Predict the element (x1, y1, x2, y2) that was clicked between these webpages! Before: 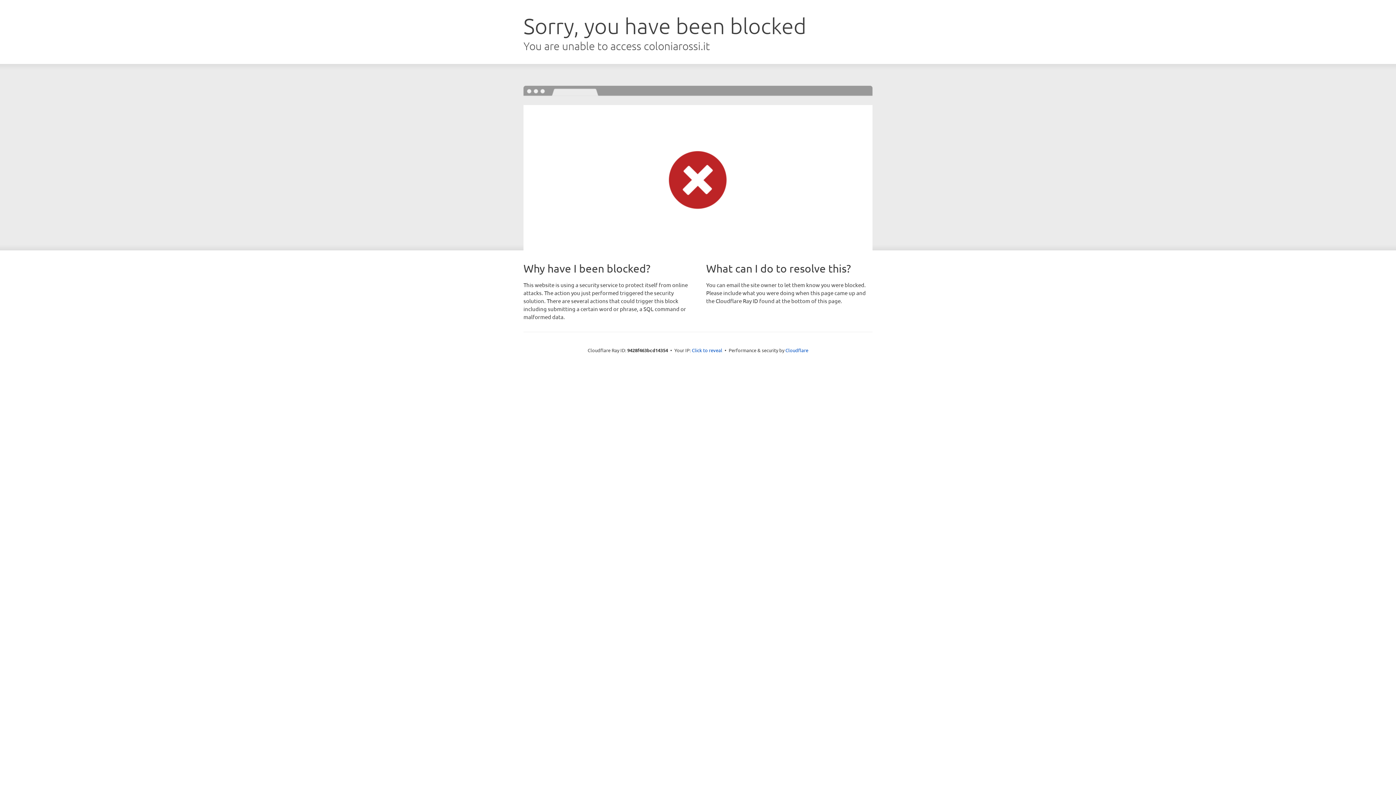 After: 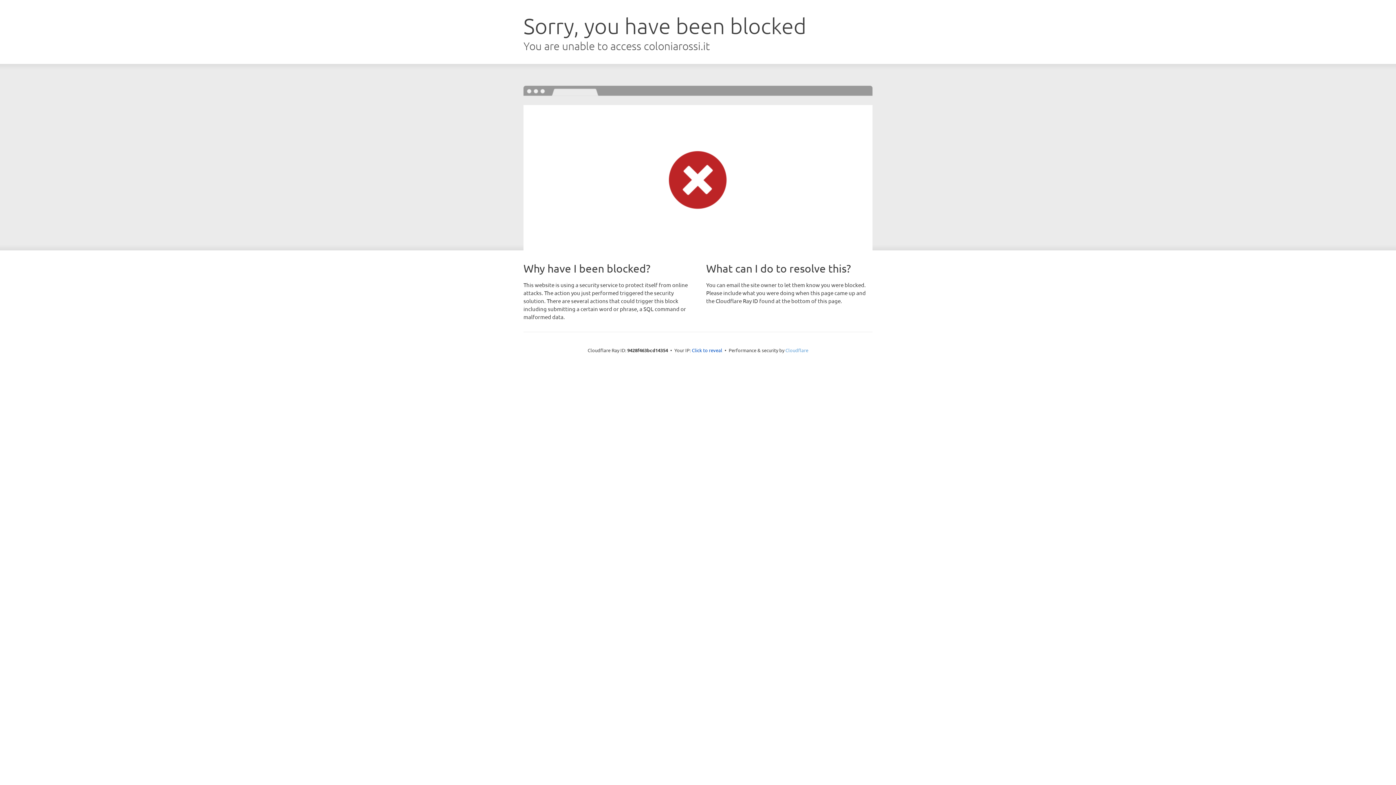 Action: bbox: (785, 347, 808, 353) label: Cloudflare